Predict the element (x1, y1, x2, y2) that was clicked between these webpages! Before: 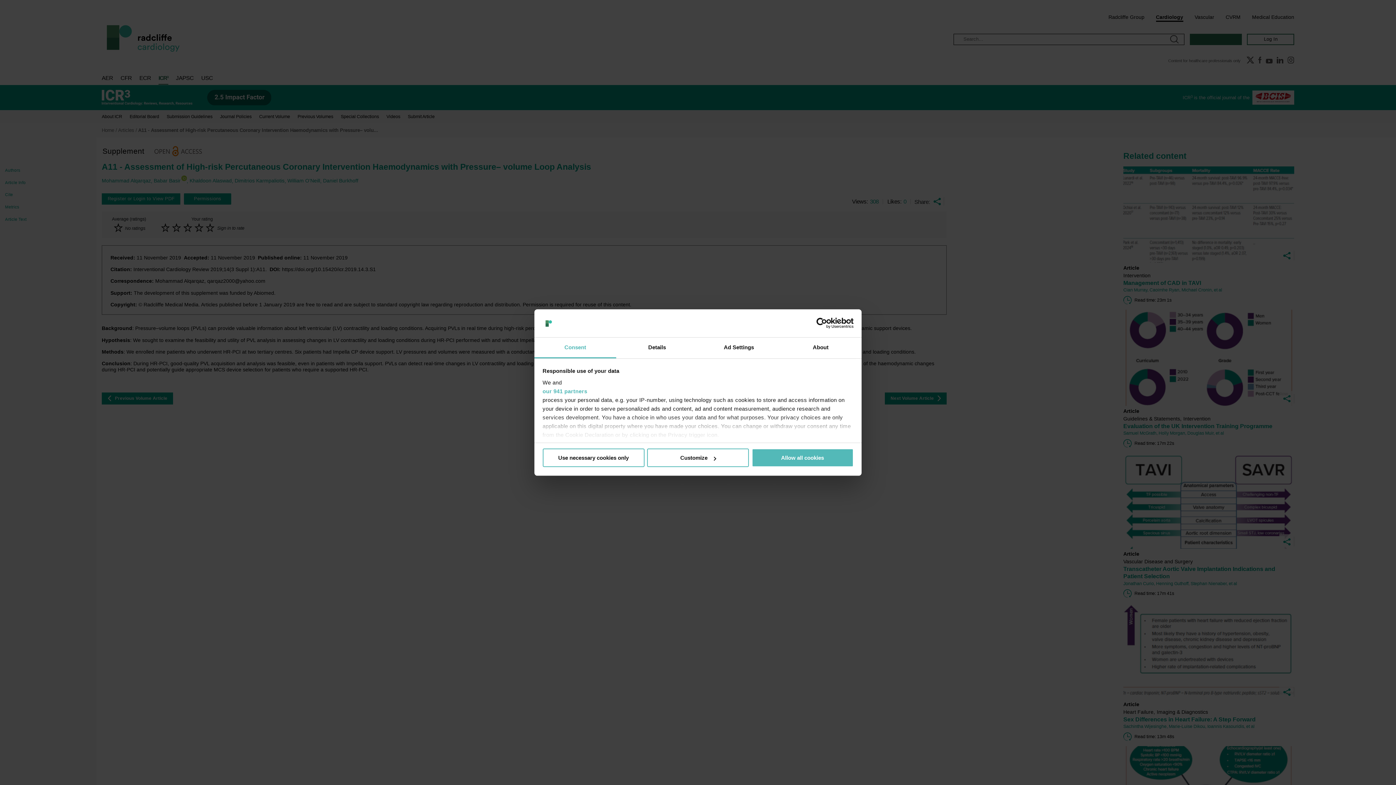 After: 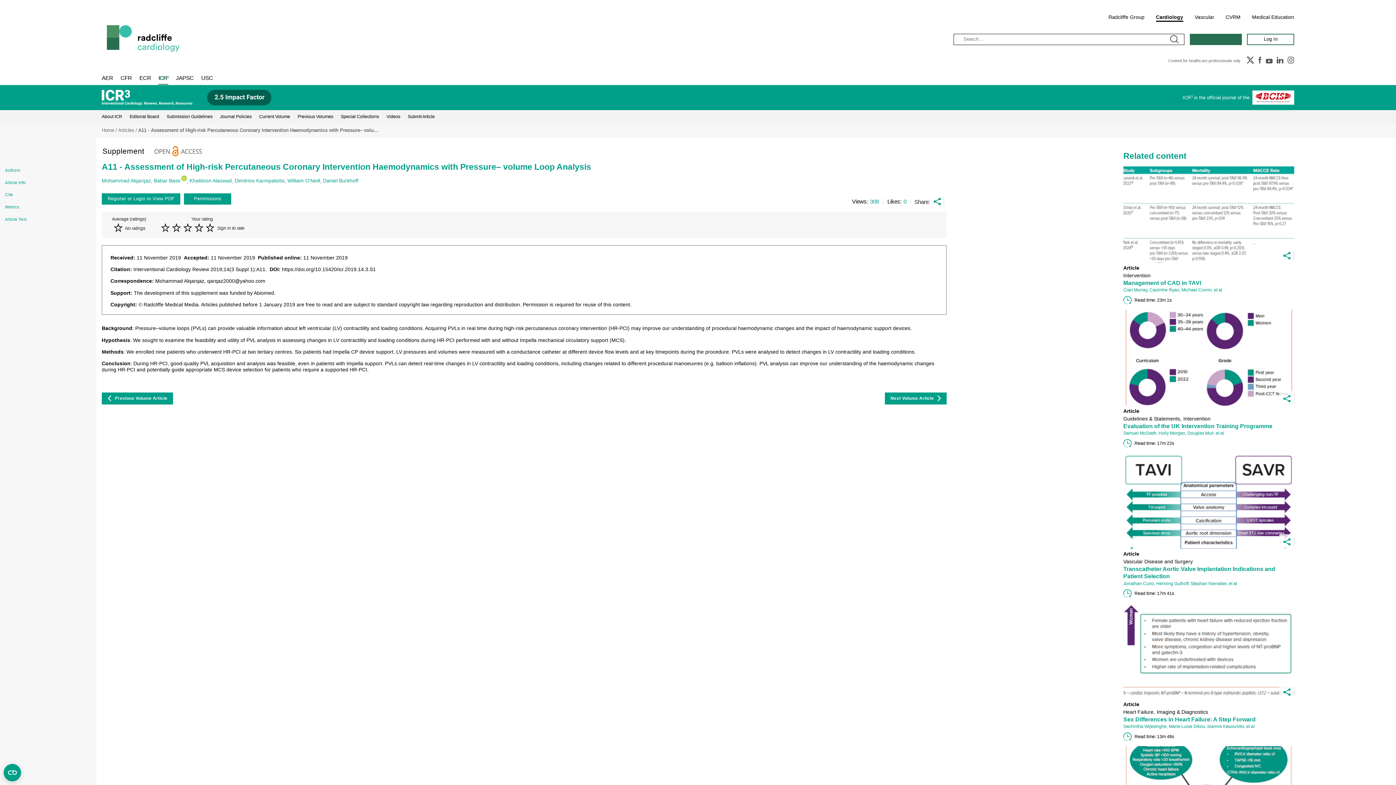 Action: label: Use necessary cookies only bbox: (542, 448, 644, 467)